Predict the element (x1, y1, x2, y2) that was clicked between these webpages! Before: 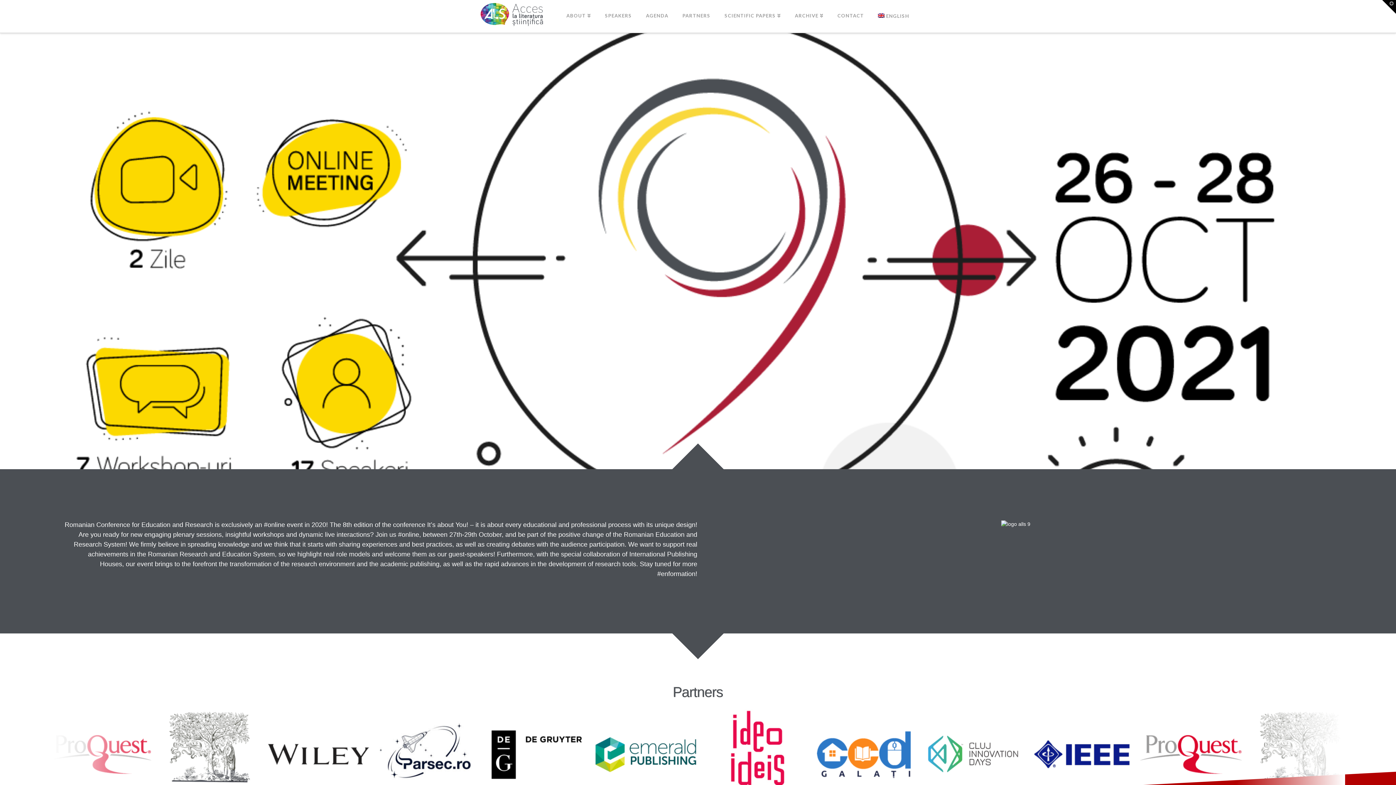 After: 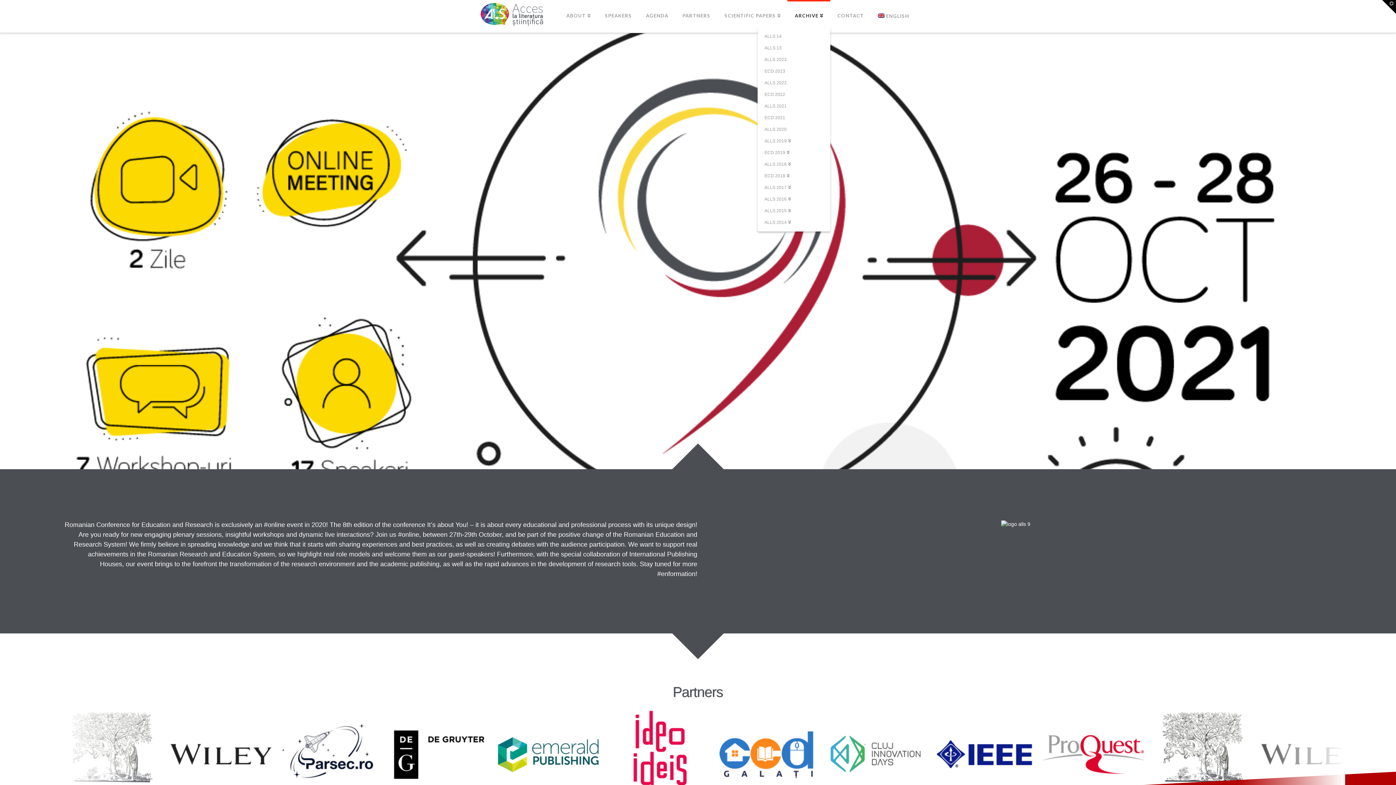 Action: label: ARCHIVE bbox: (787, 0, 830, 32)